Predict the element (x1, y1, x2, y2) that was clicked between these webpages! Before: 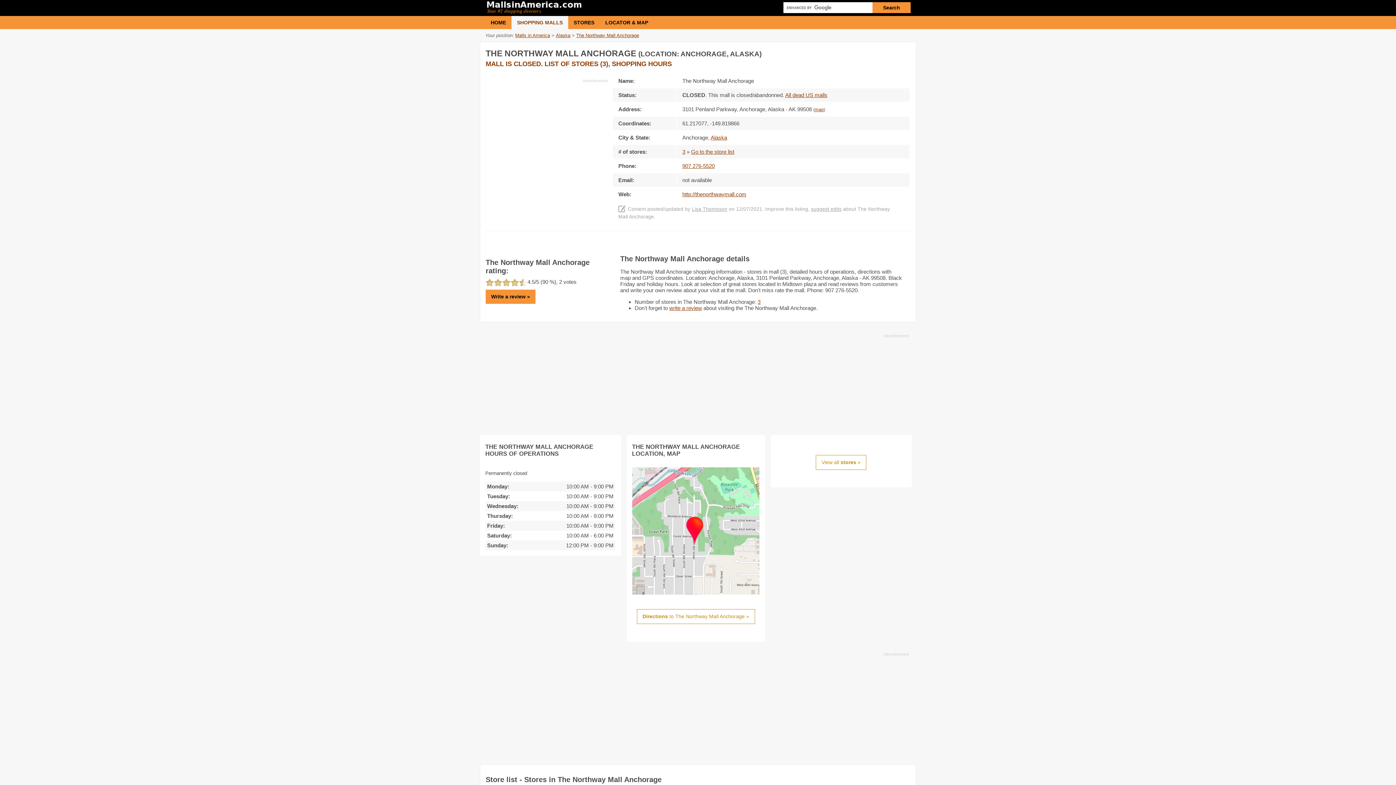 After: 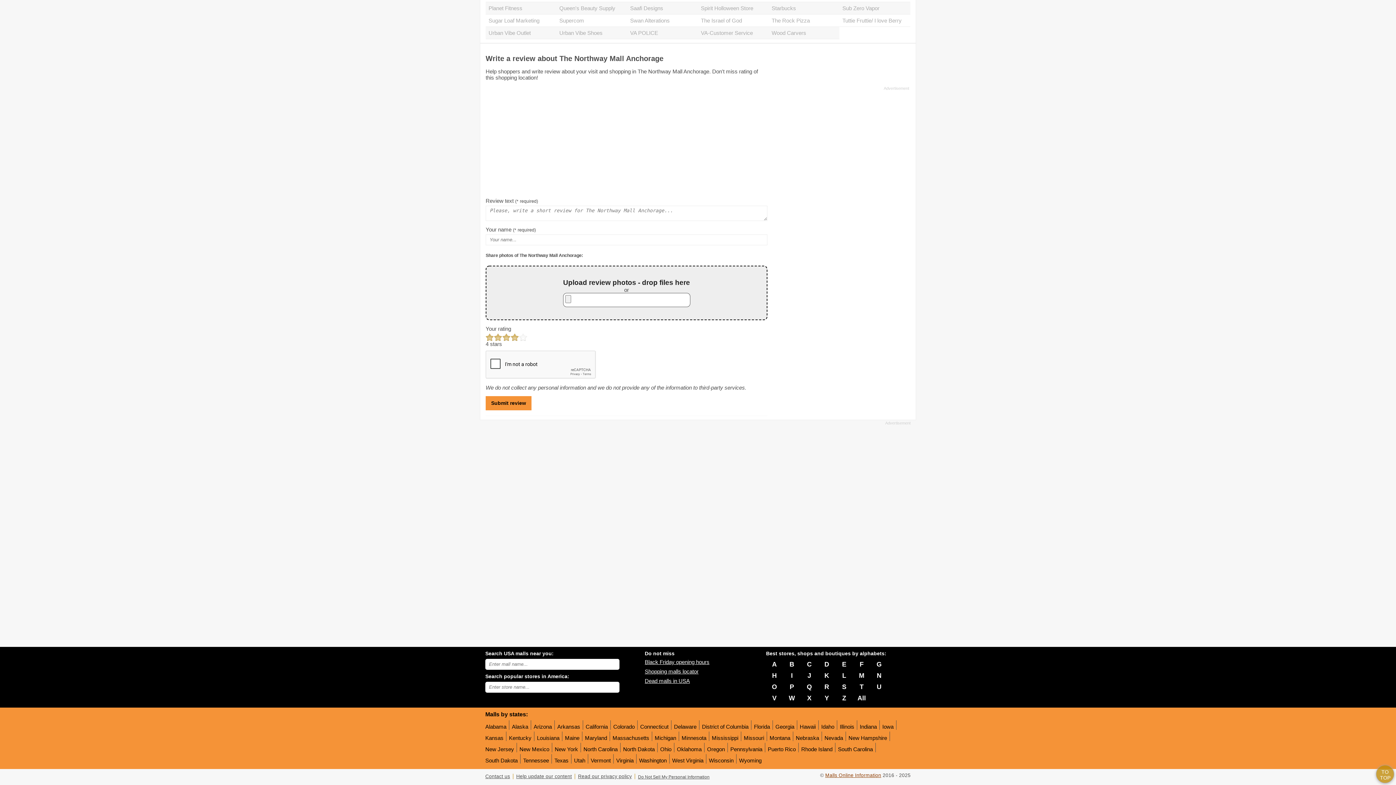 Action: label: Write a review » bbox: (485, 289, 535, 304)